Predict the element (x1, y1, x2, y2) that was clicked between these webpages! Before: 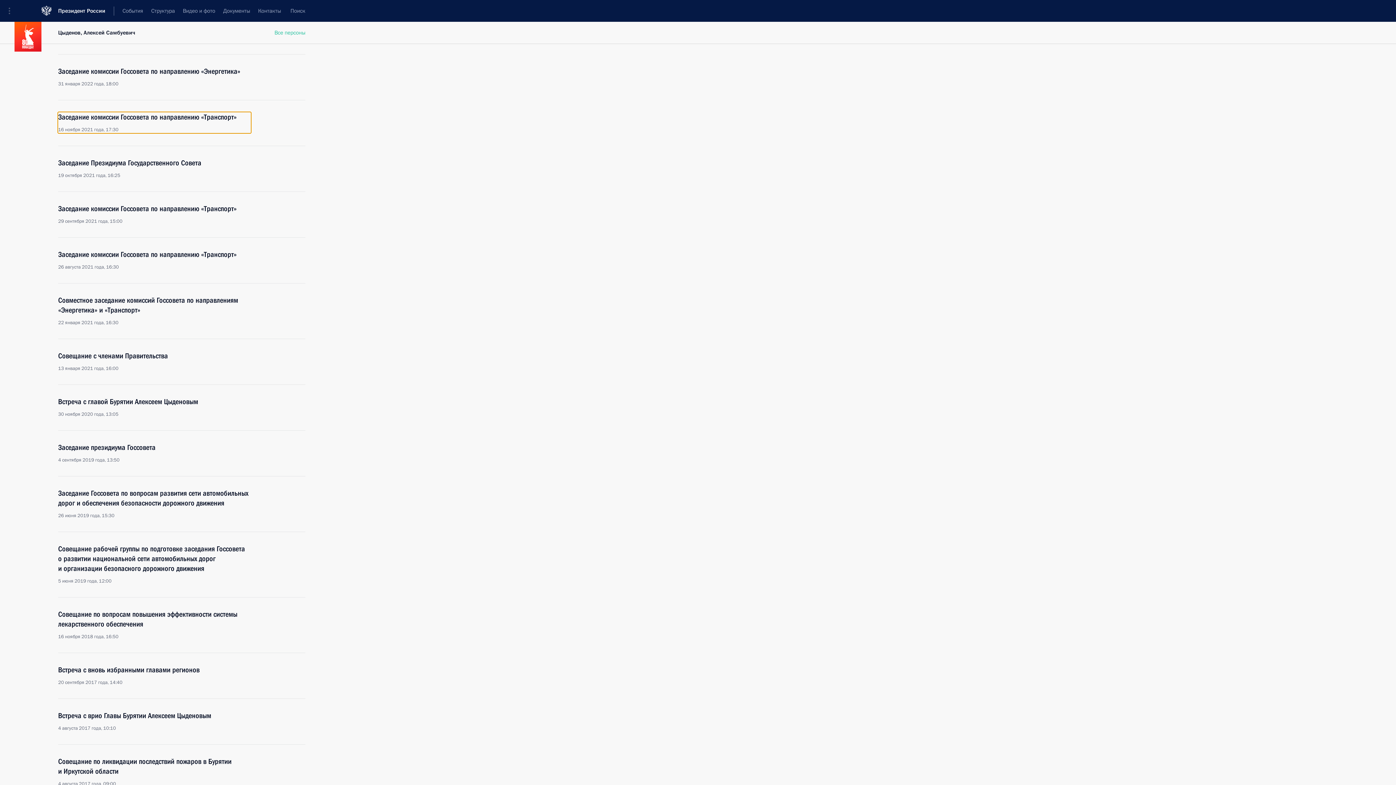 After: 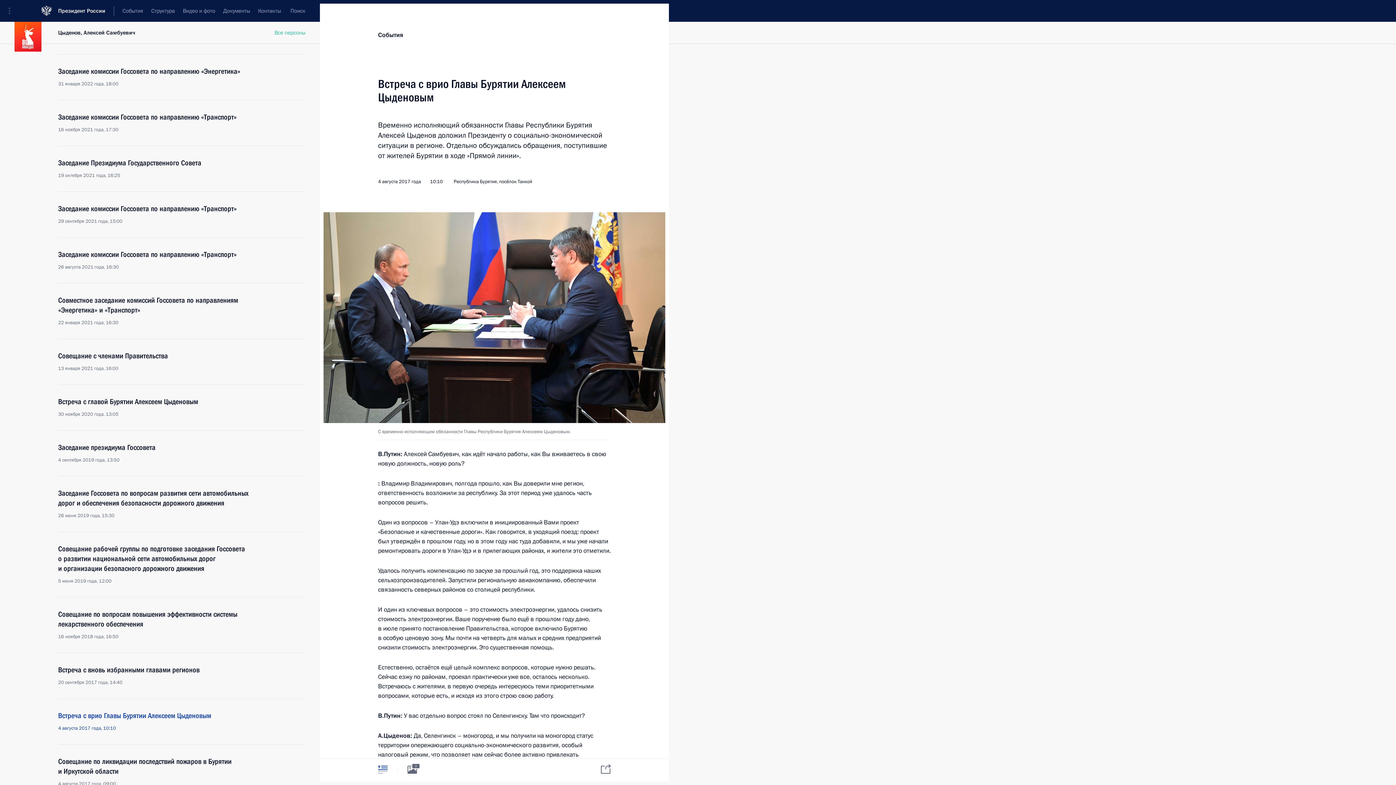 Action: label: Встреча с врио Главы Бурятии Алексеем Цыденовым
4 августа 2017 года, 10:10 bbox: (58, 711, 250, 732)